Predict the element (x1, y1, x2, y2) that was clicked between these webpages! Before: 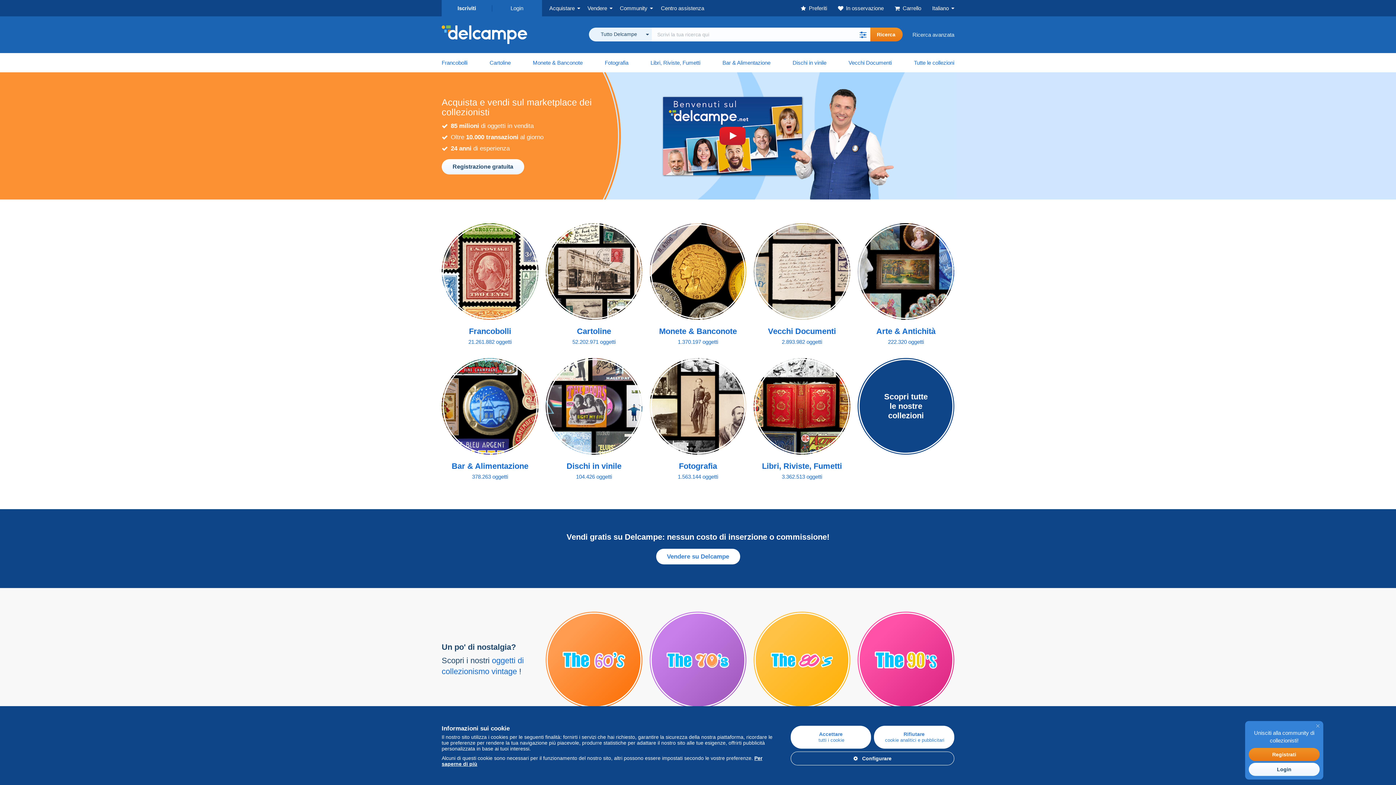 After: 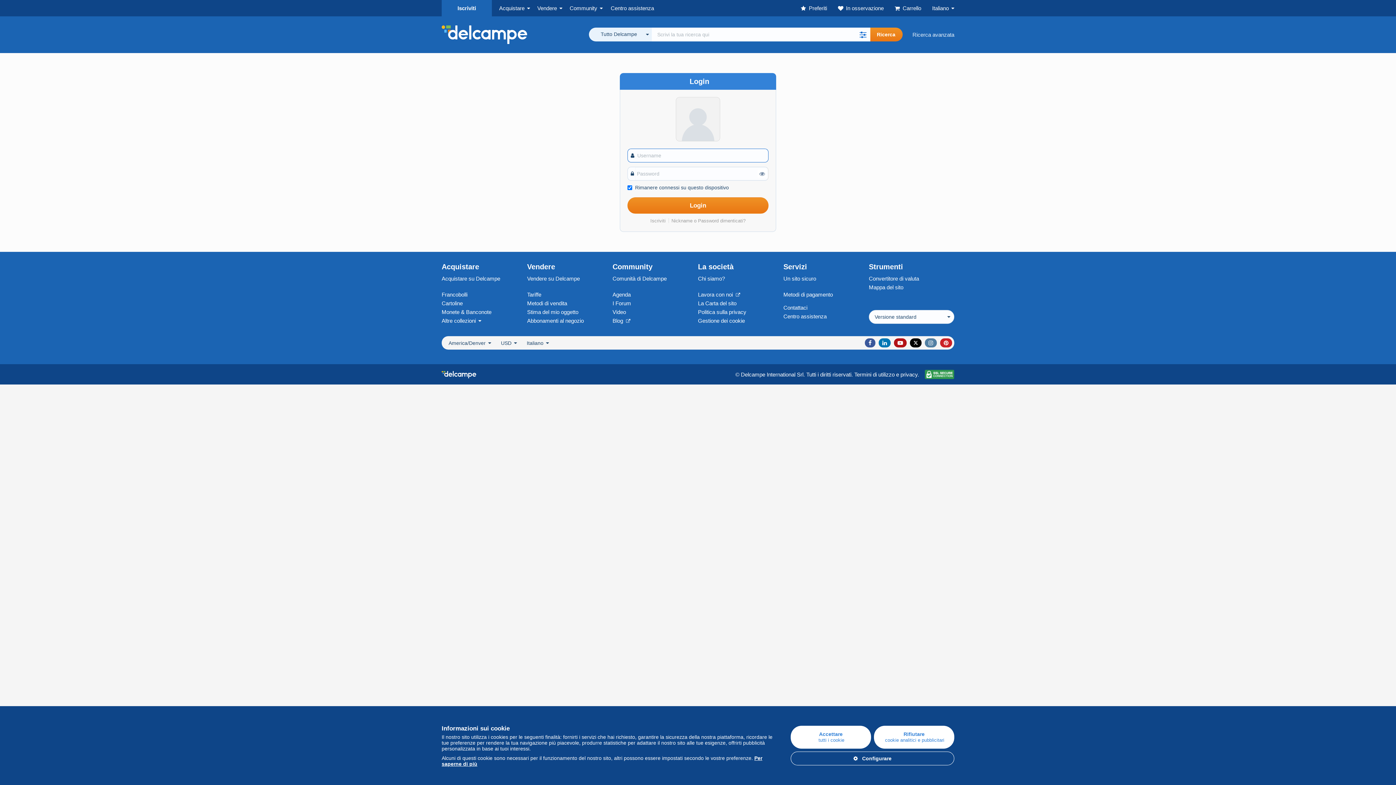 Action: bbox: (838, 0, 894, 16) label: In osservazione